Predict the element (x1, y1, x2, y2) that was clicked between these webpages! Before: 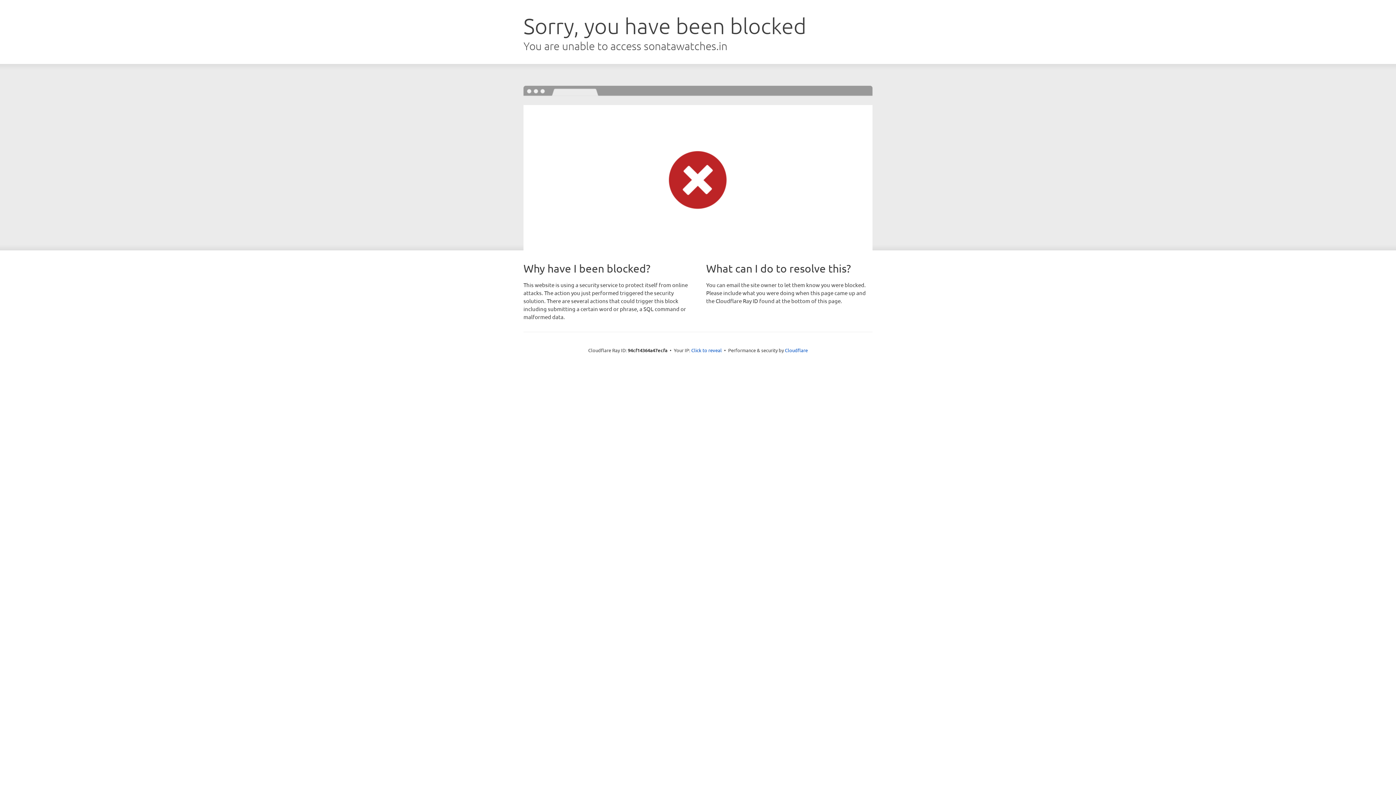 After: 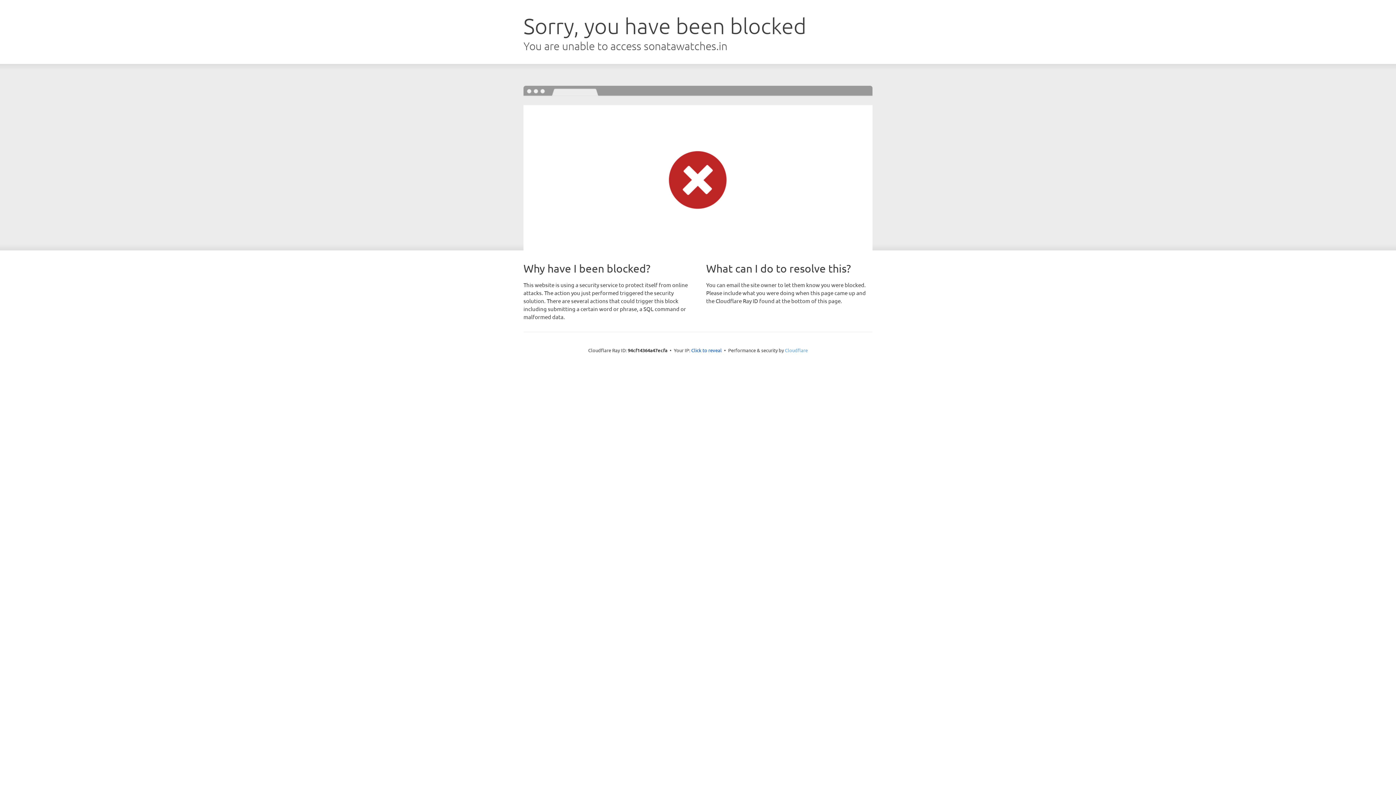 Action: label: Cloudflare bbox: (785, 347, 808, 353)